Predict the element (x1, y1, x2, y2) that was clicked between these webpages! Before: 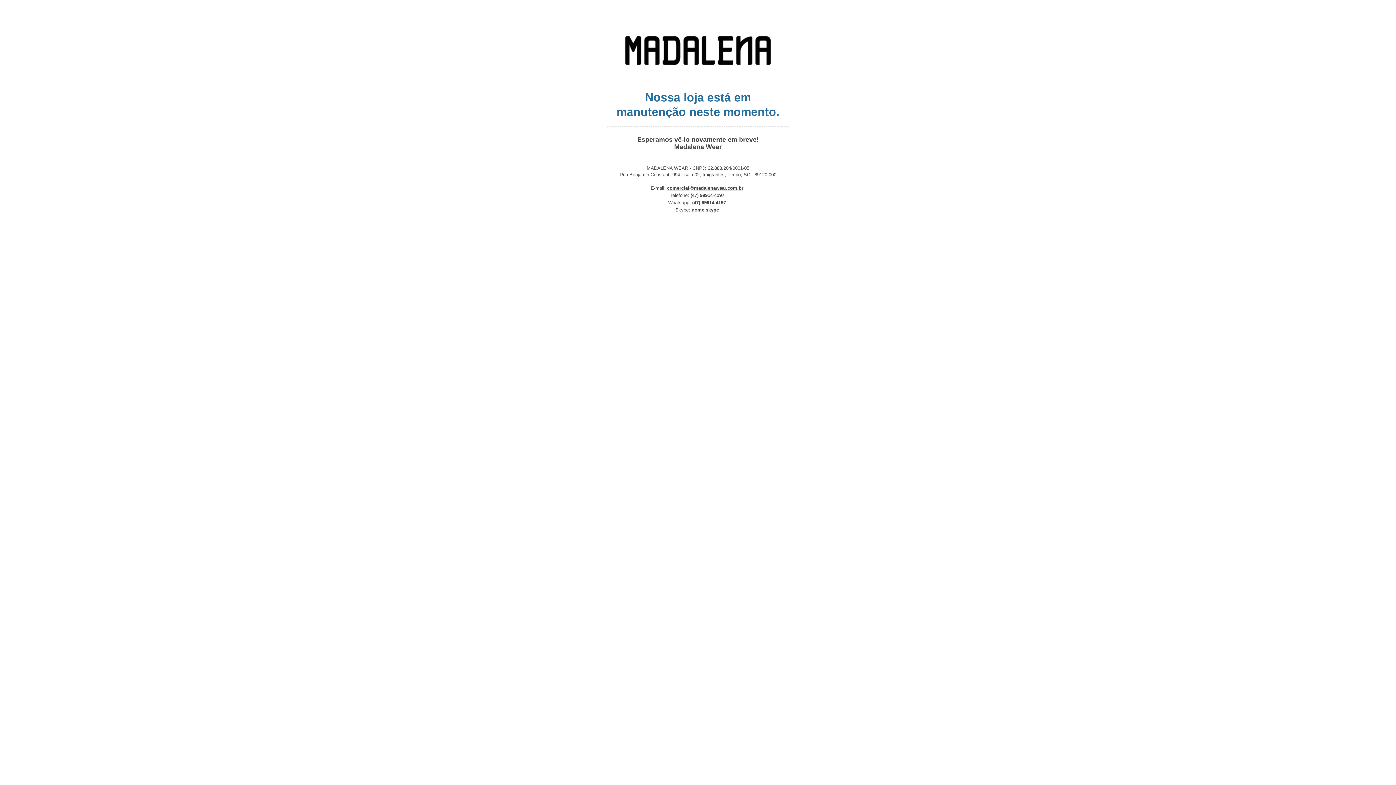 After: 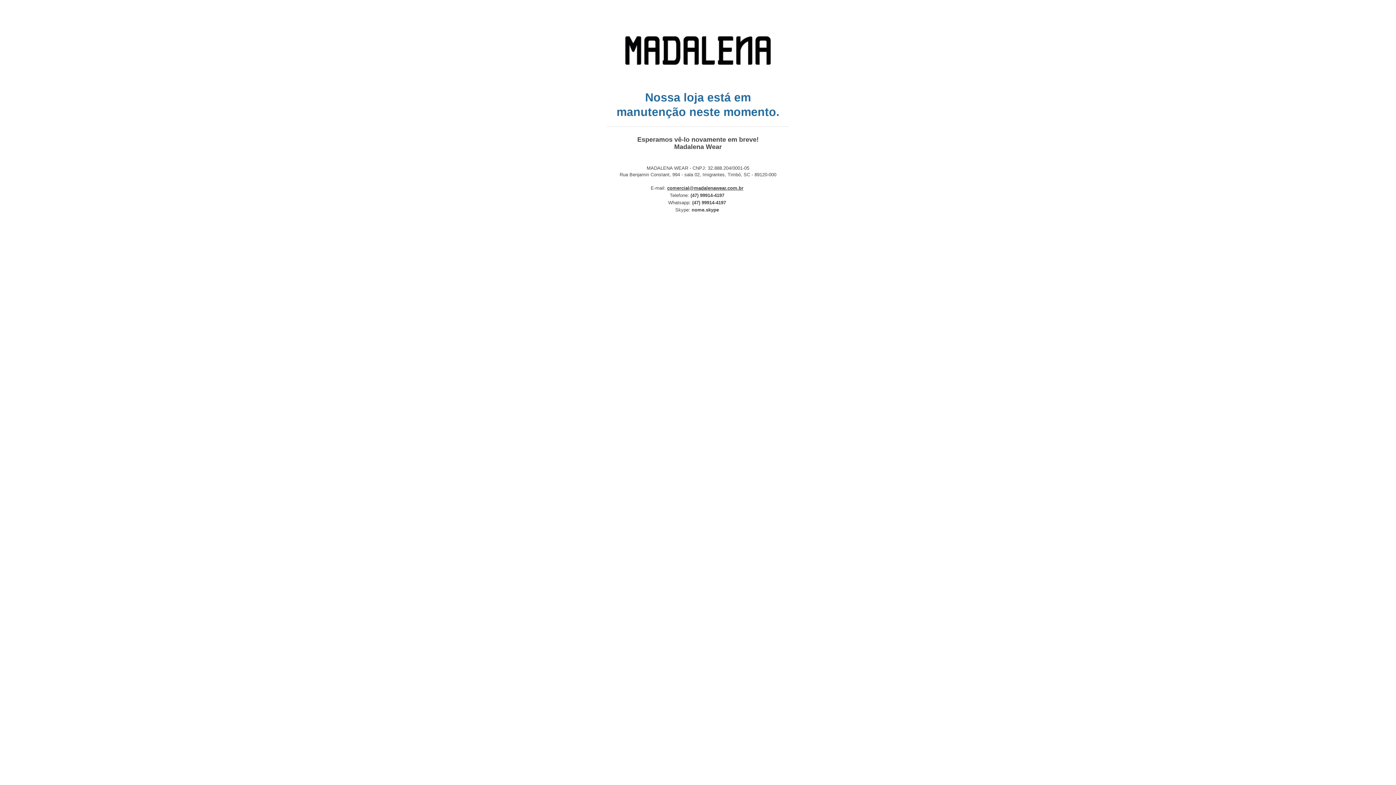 Action: label: nome.skype bbox: (691, 207, 719, 212)